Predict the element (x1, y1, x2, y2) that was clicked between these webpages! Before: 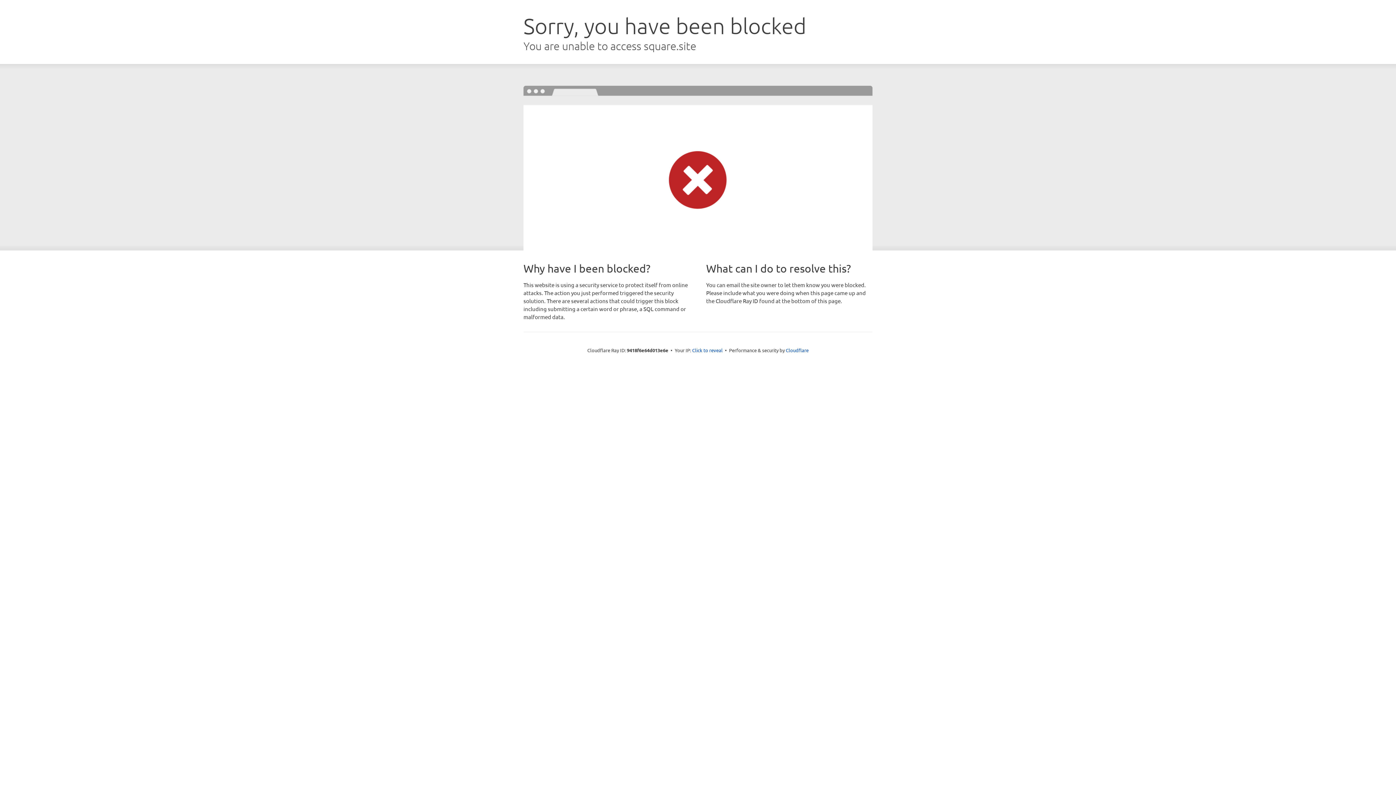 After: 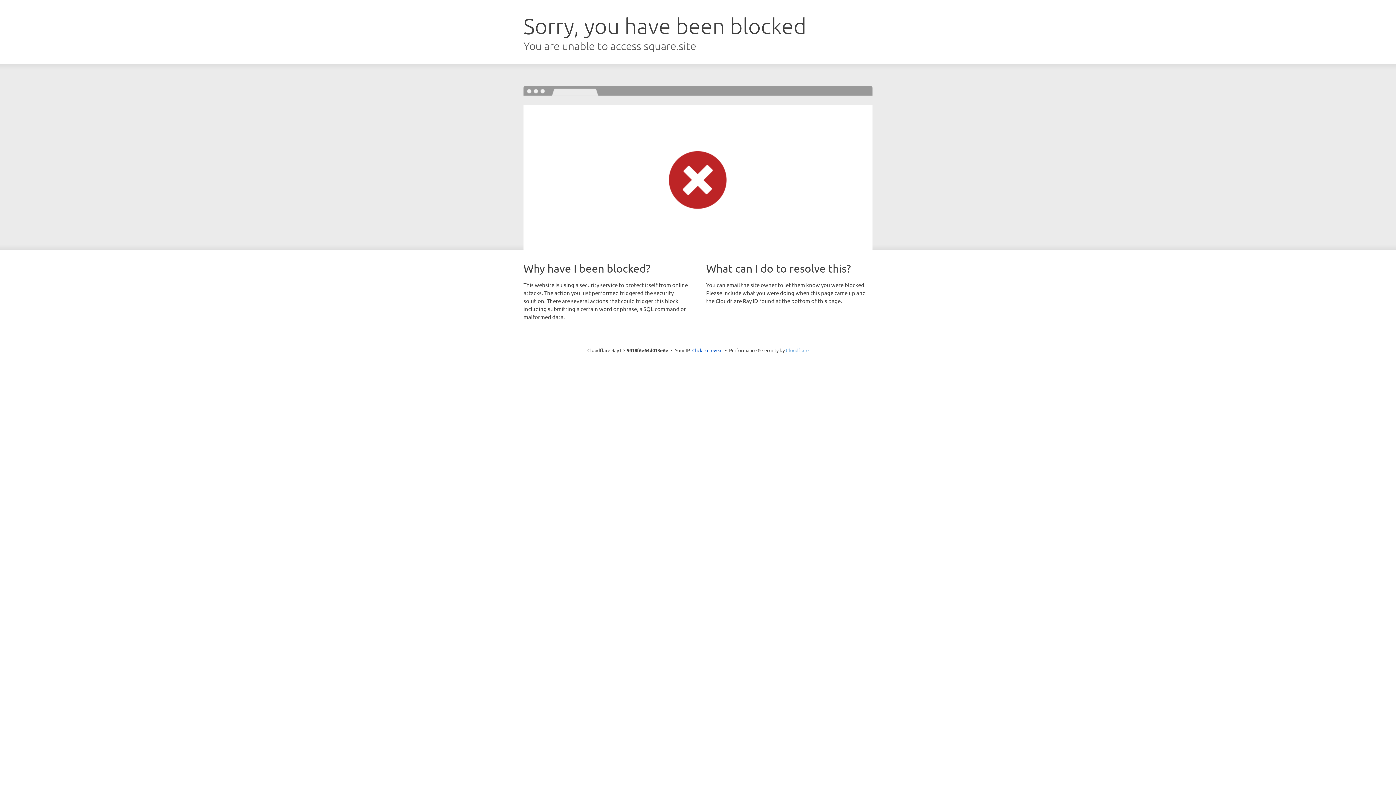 Action: bbox: (786, 347, 808, 353) label: Cloudflare